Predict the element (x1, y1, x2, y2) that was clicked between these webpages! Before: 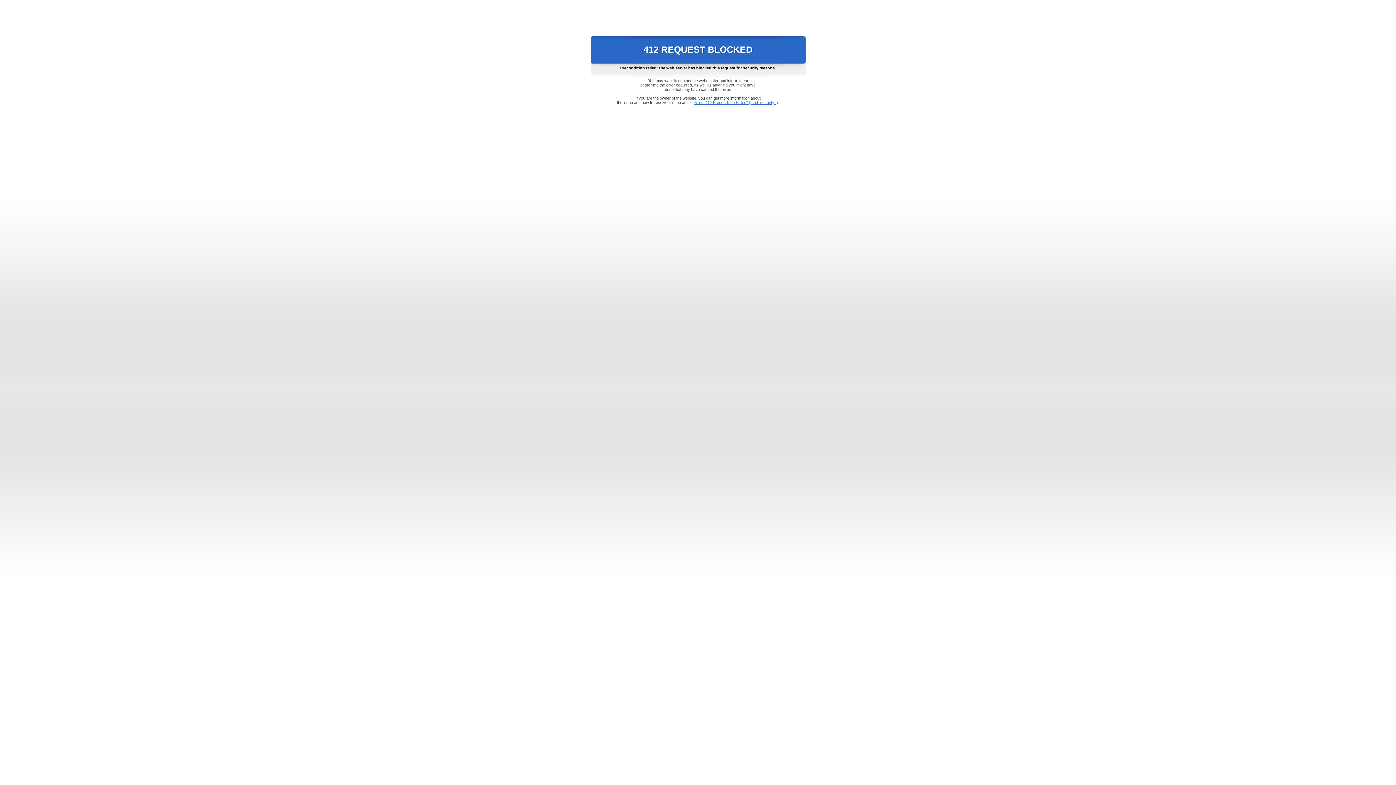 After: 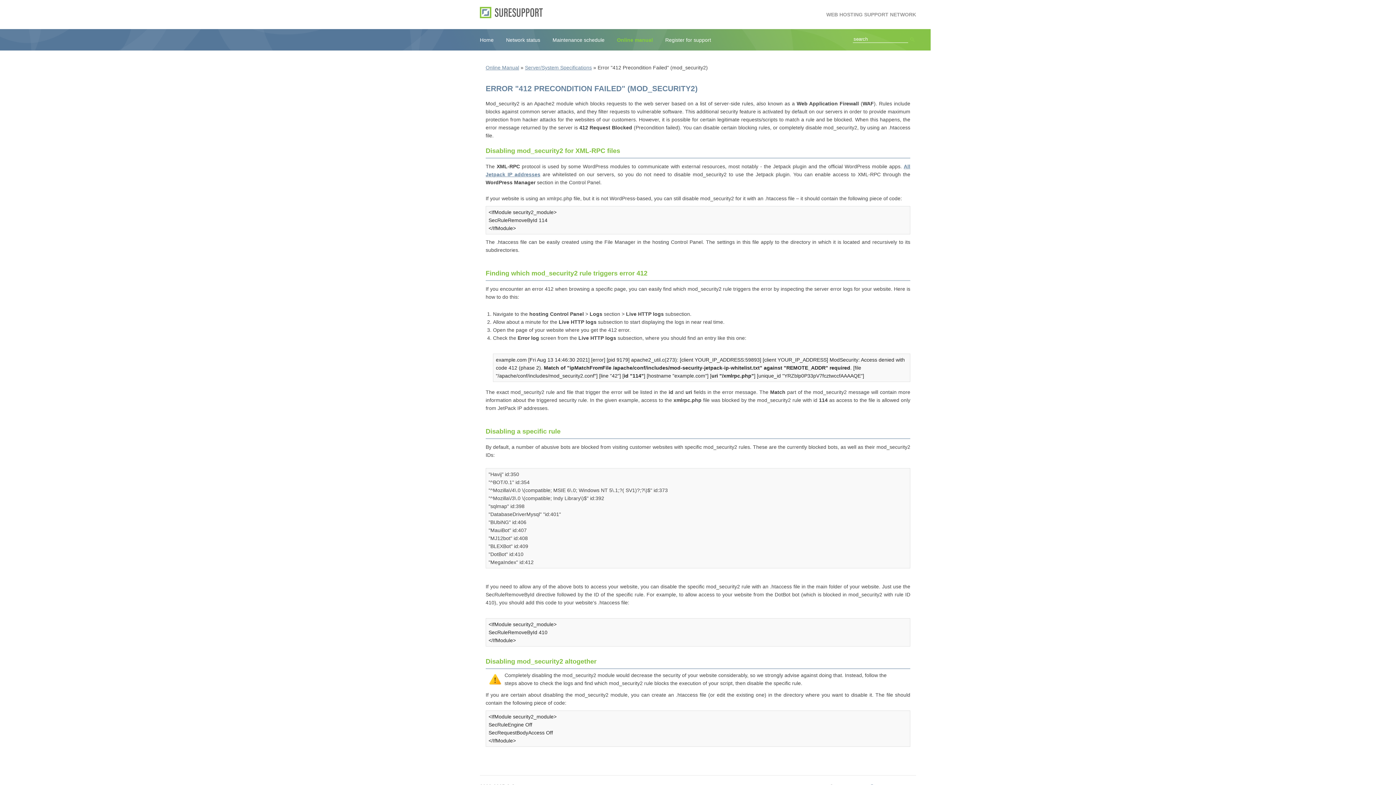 Action: label: Error "412 Precondition Failed" (mod_security2) bbox: (693, 100, 778, 104)